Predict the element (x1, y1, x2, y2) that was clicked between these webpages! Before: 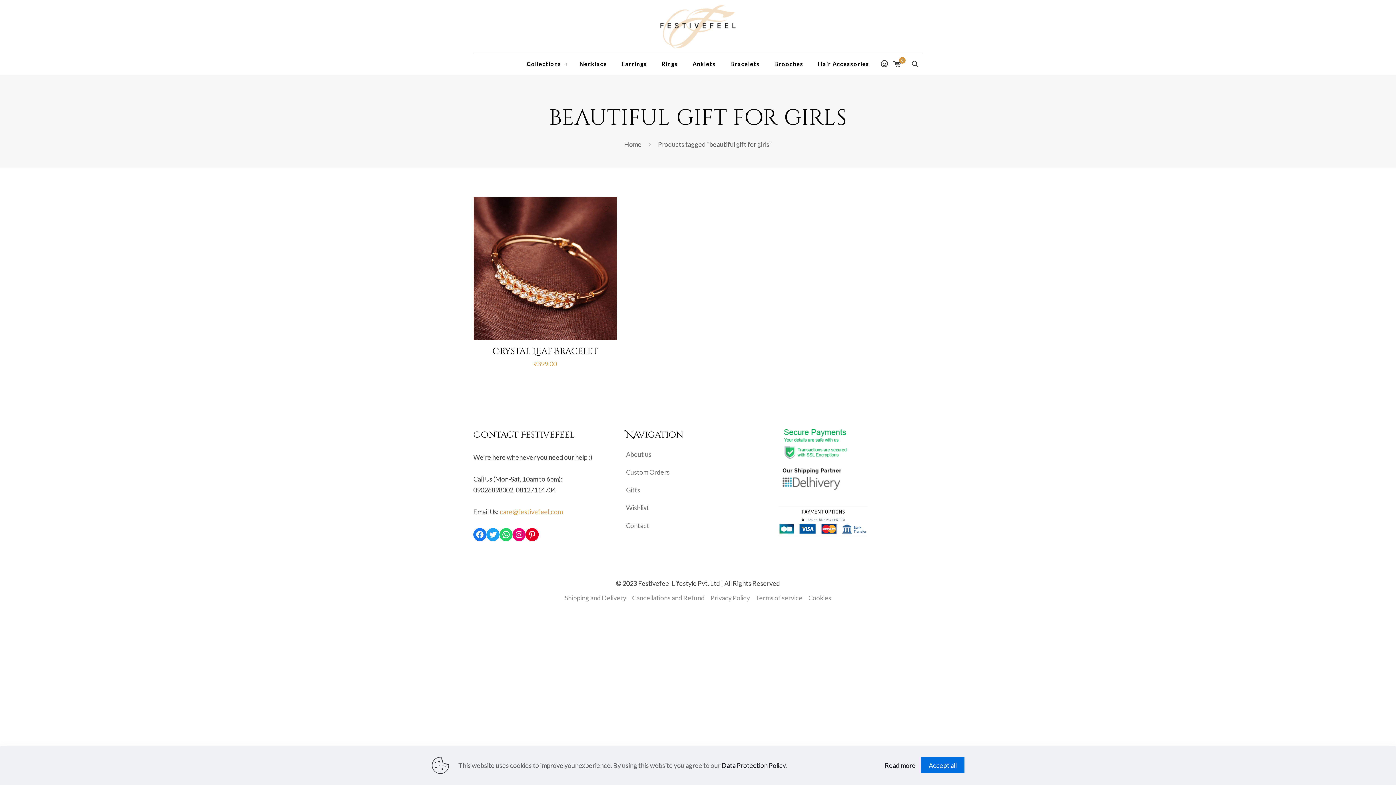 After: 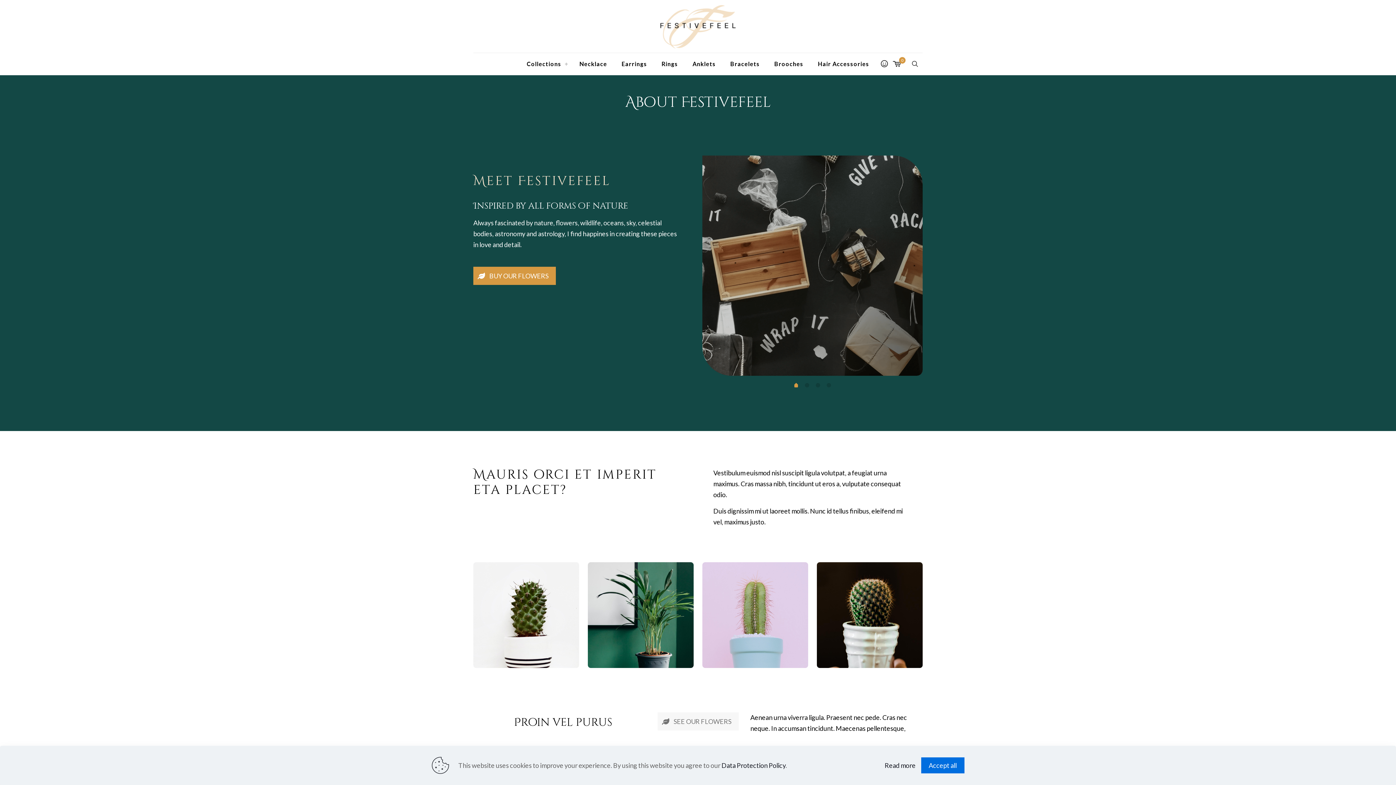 Action: label: About us bbox: (626, 446, 770, 462)